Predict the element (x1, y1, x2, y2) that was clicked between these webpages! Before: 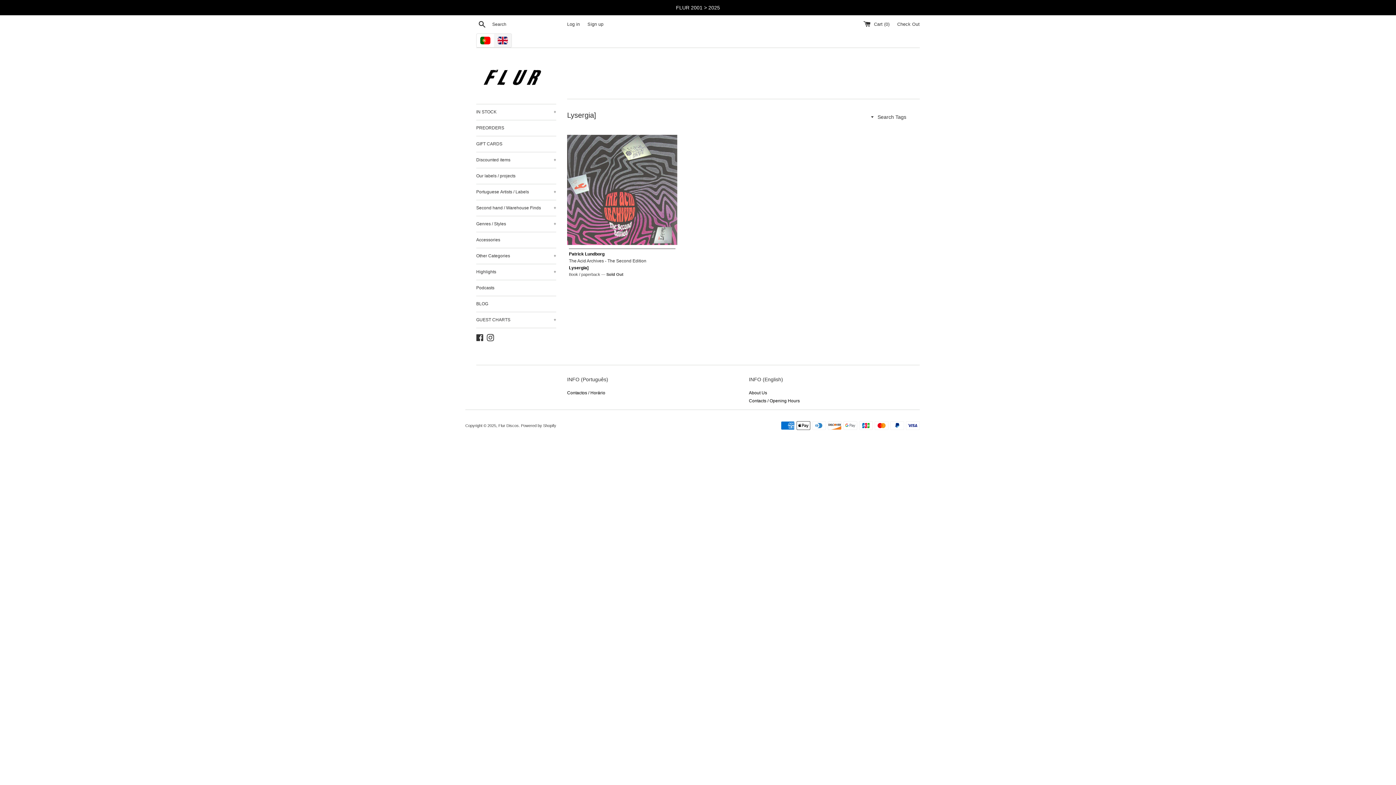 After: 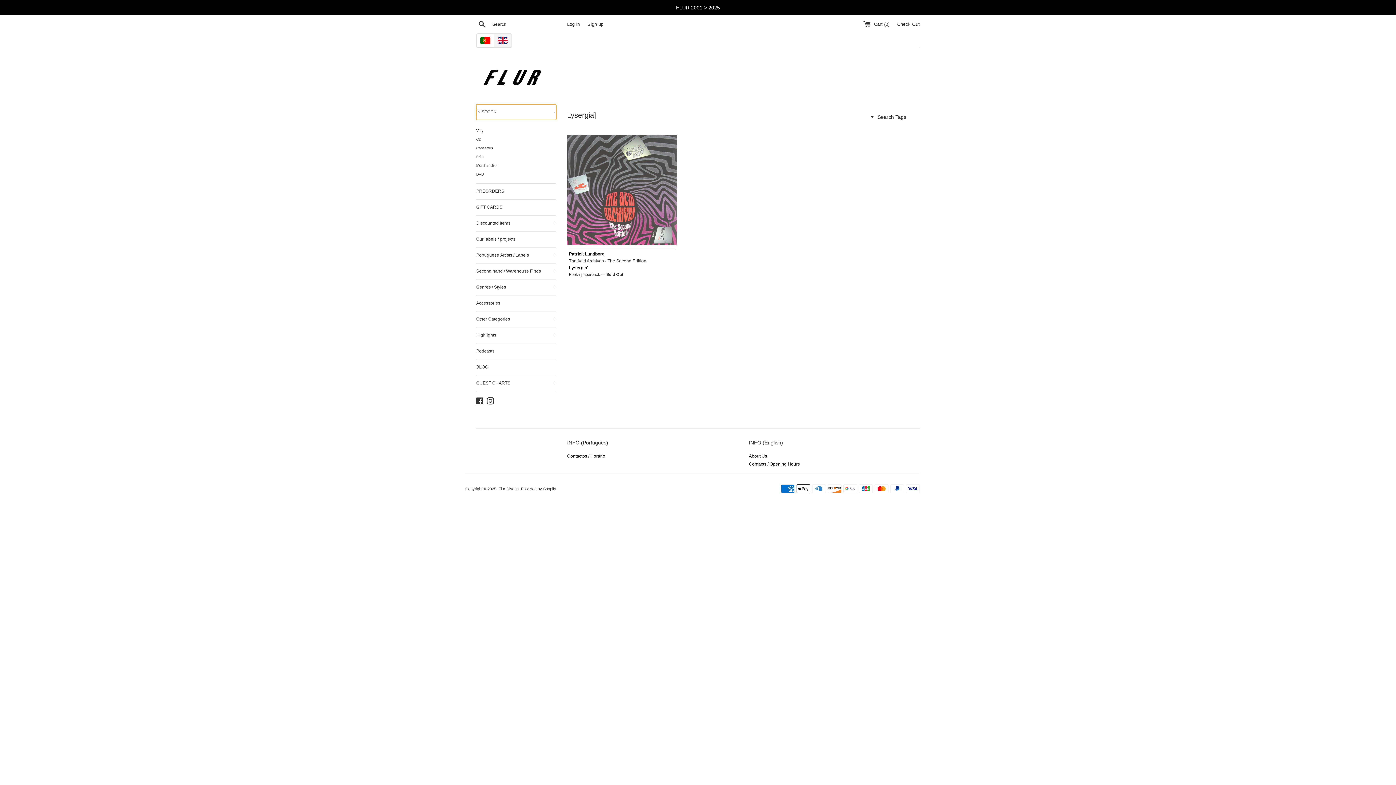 Action: bbox: (476, 104, 556, 120) label: IN STOCK
+